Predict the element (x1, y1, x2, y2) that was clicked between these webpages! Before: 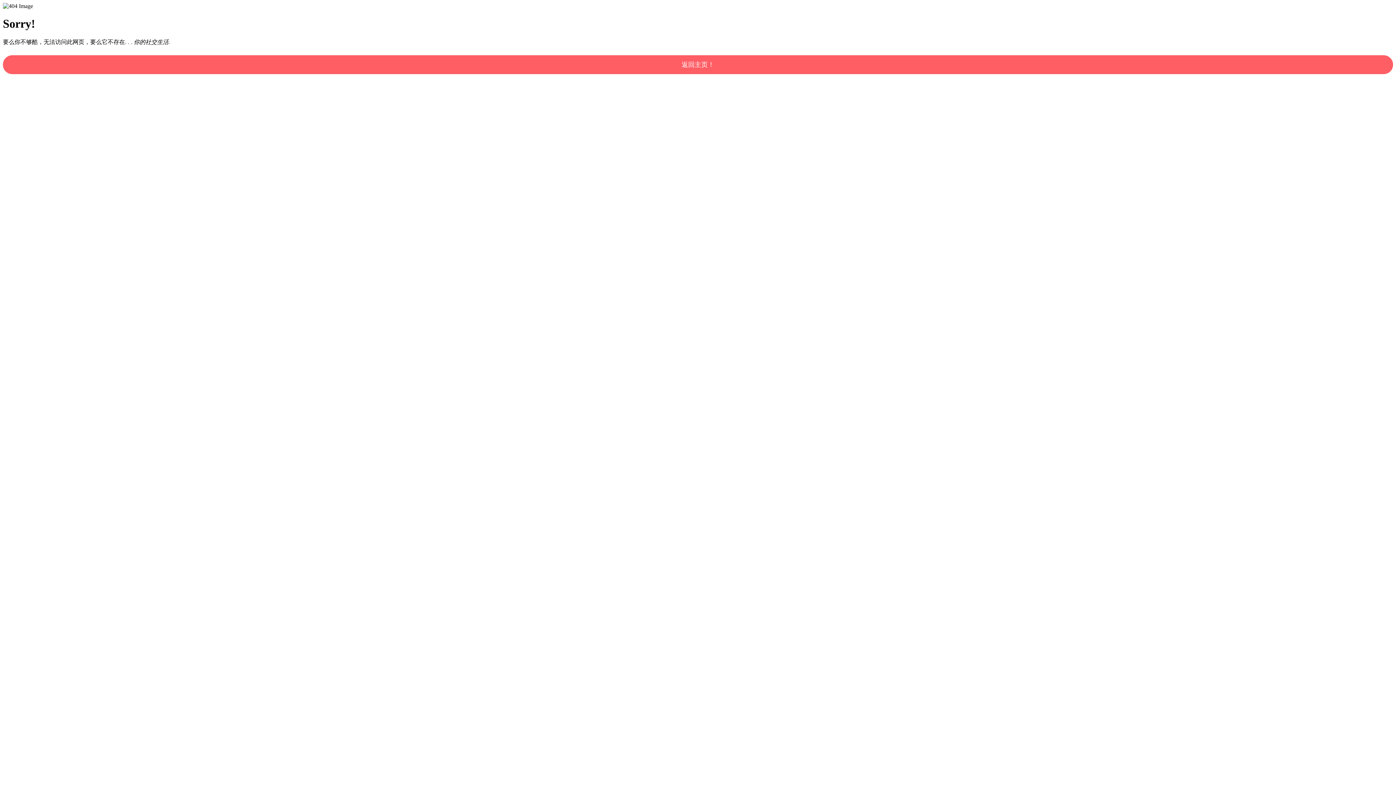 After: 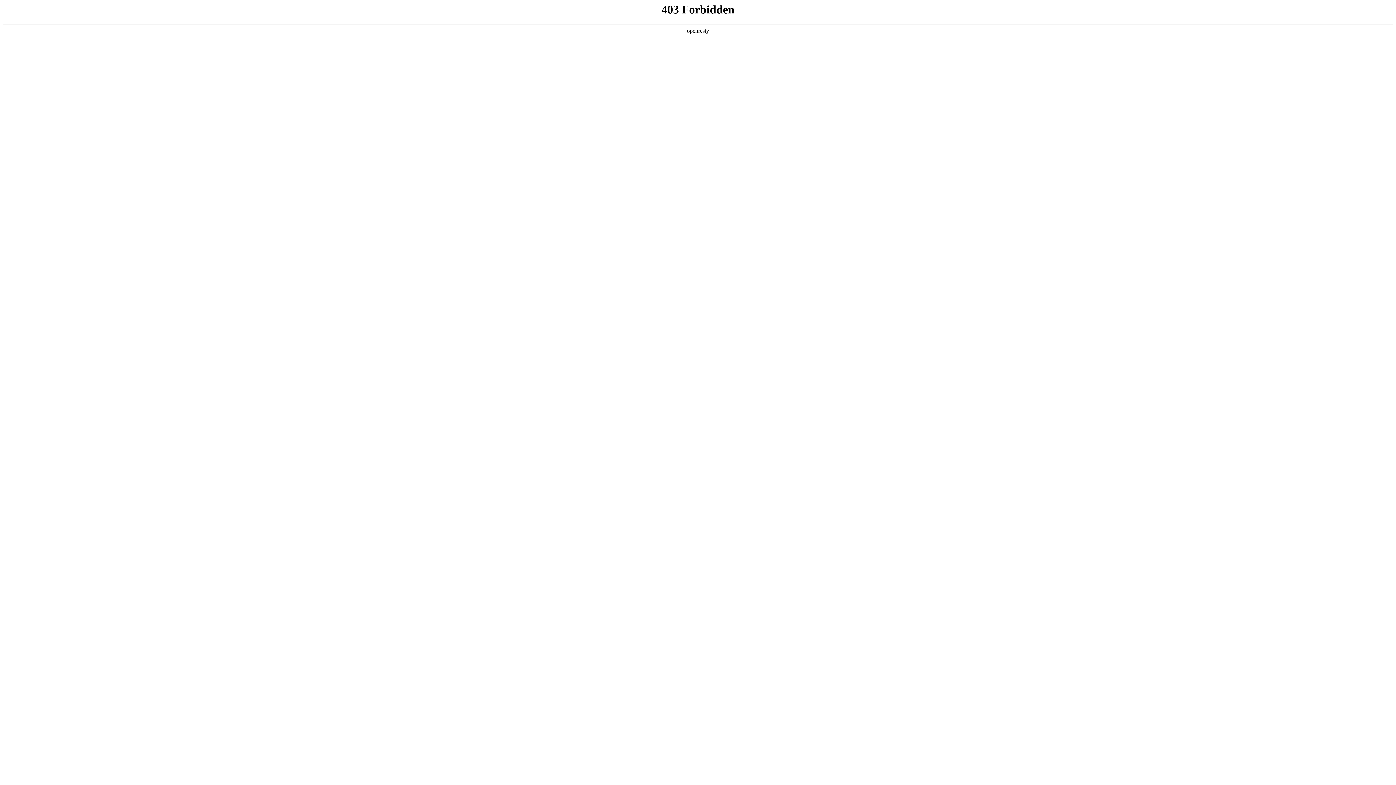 Action: bbox: (2, 55, 1393, 74) label: 返回主页！